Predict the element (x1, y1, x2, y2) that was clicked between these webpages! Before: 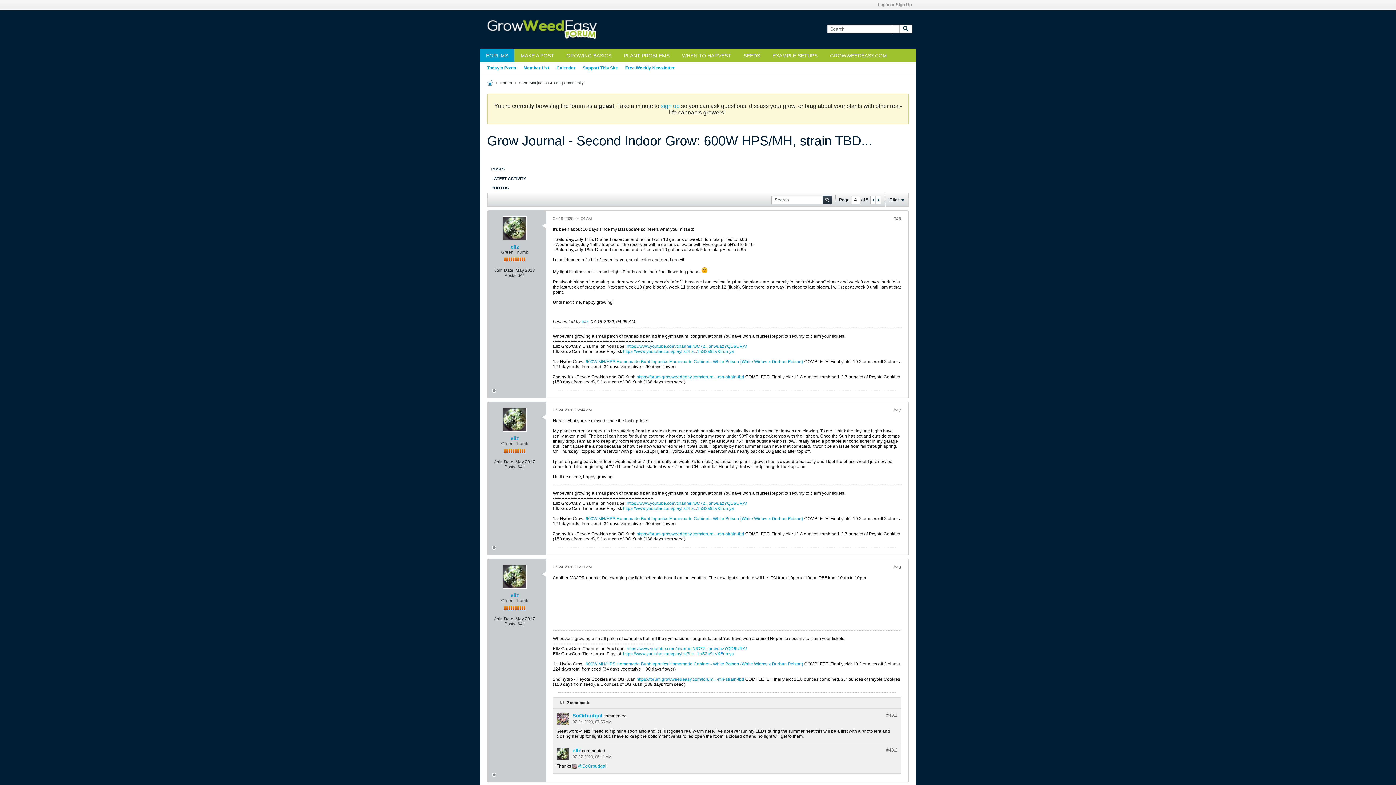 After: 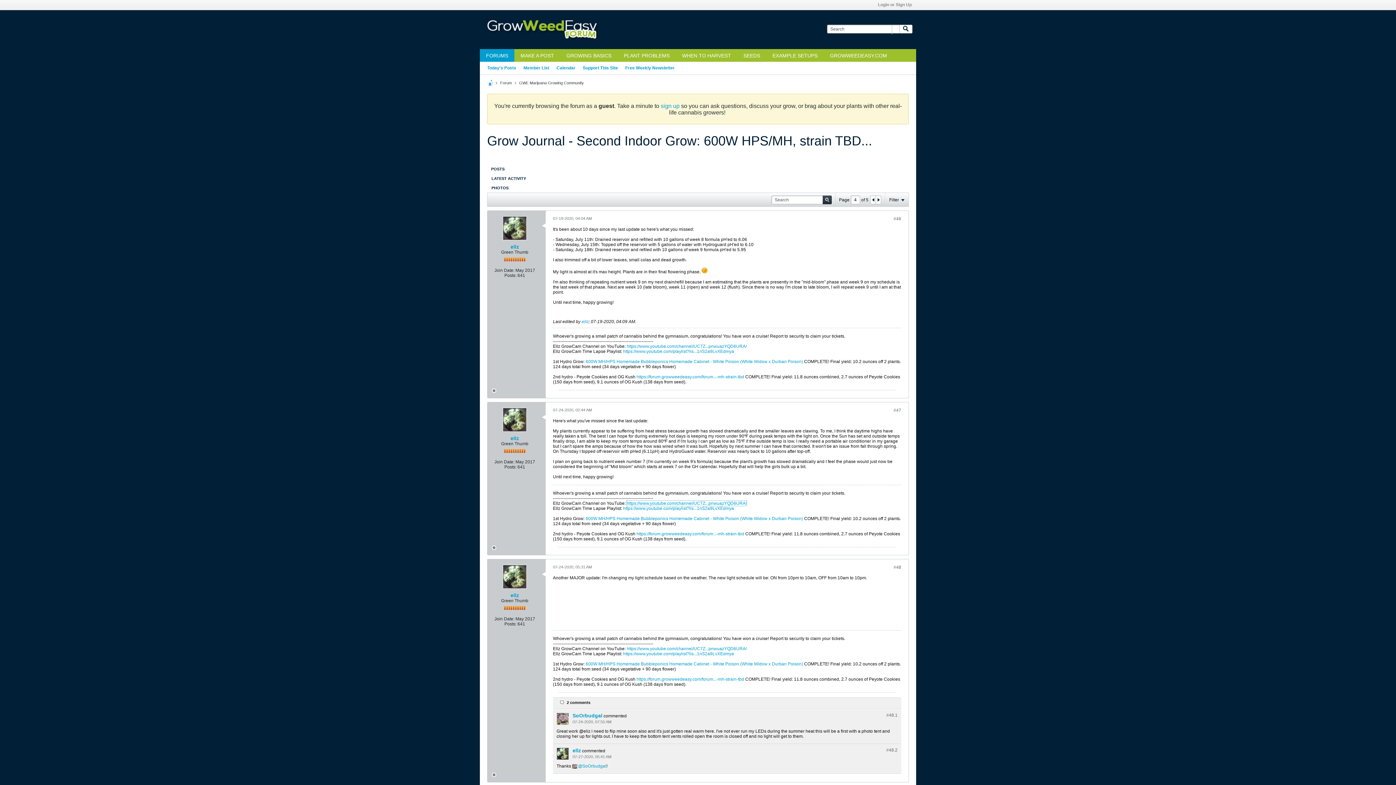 Action: bbox: (626, 501, 746, 506) label: https://www.youtube.com/channel/UC7Z...pnwuazYQD6URA/